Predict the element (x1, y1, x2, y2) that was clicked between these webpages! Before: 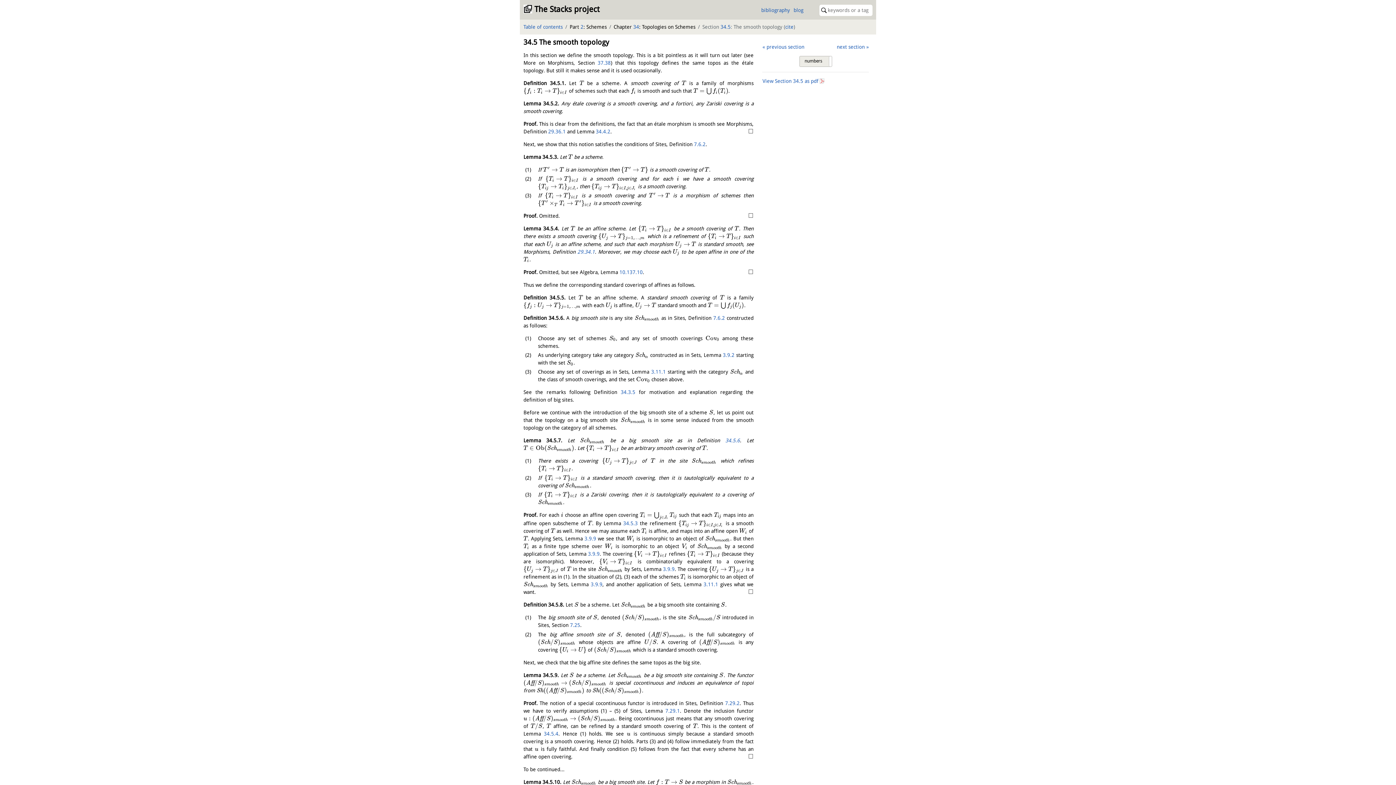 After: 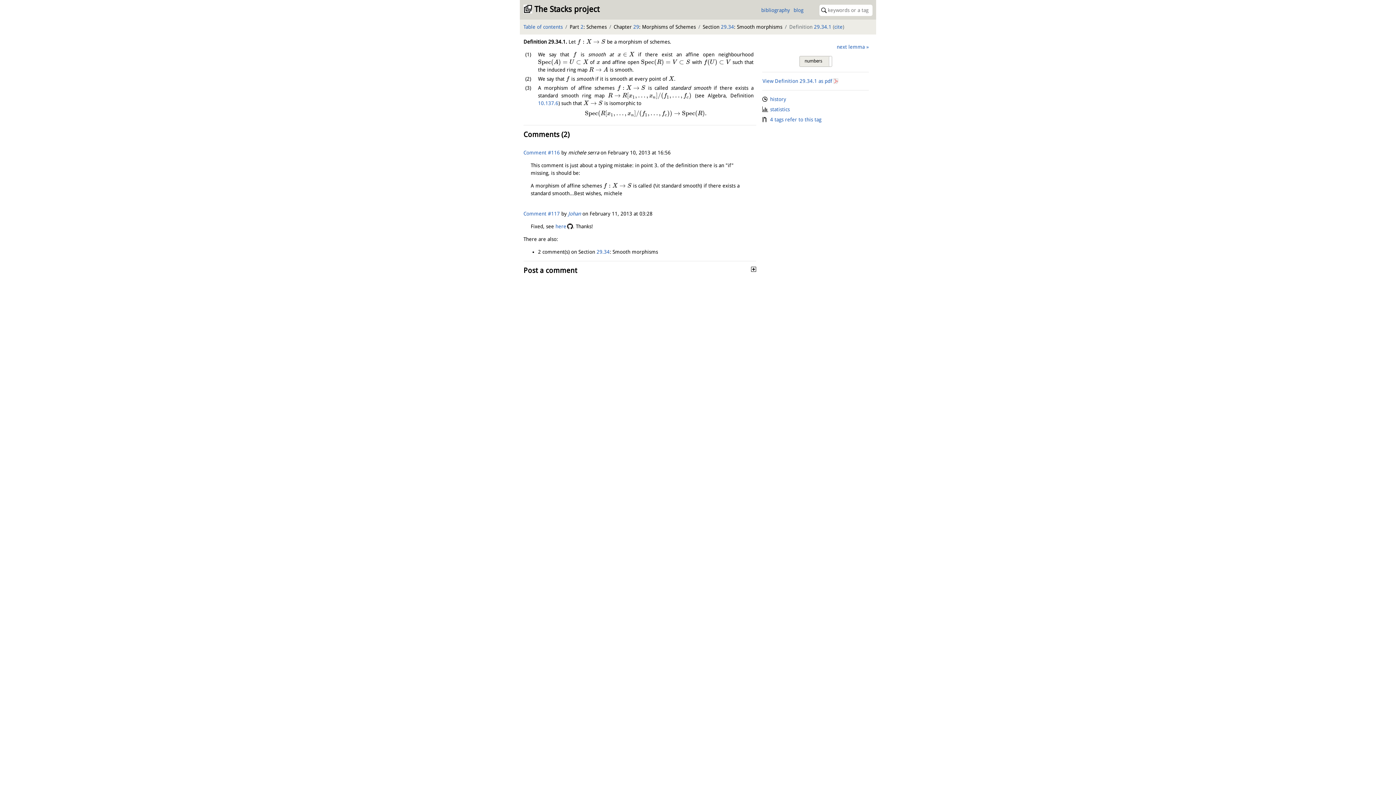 Action: label: 29.34.1 bbox: (577, 248, 594, 254)